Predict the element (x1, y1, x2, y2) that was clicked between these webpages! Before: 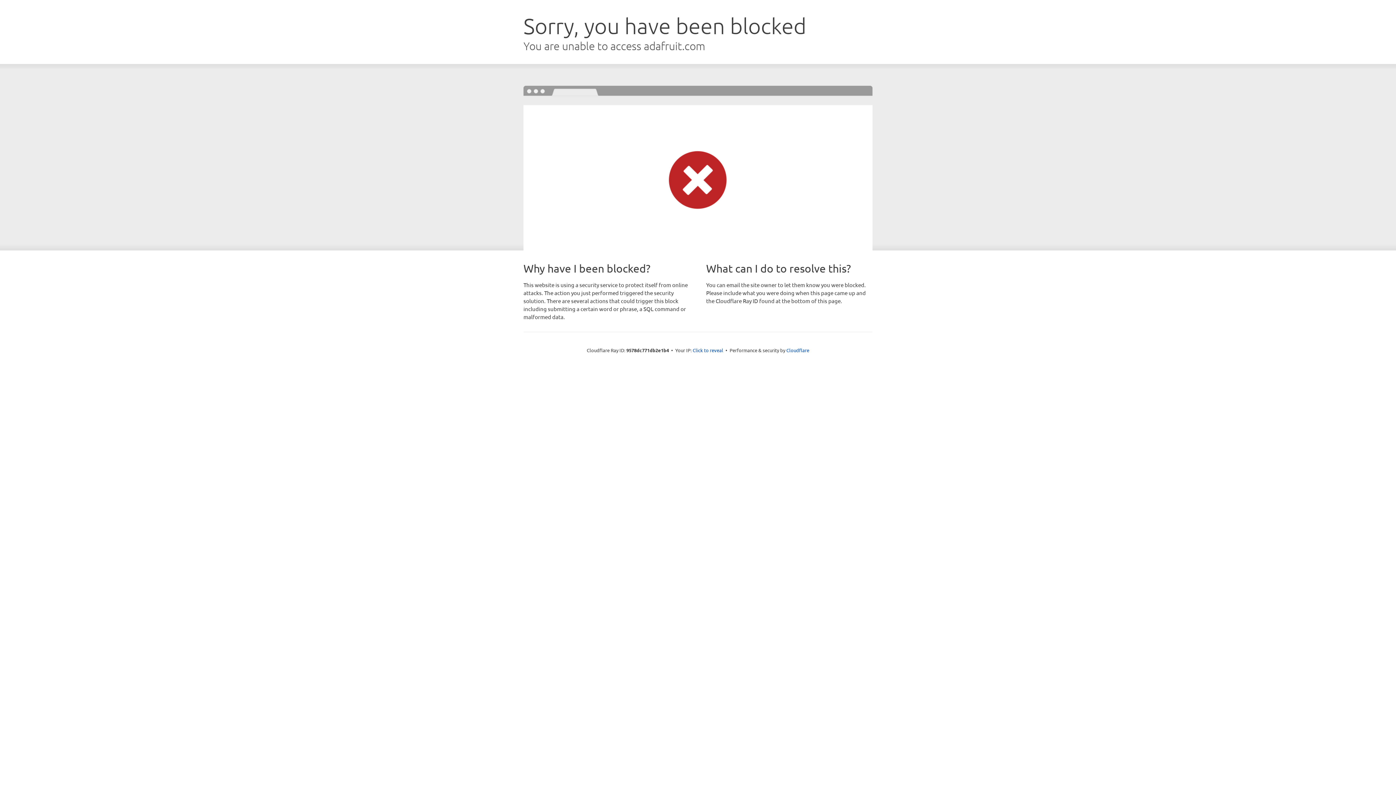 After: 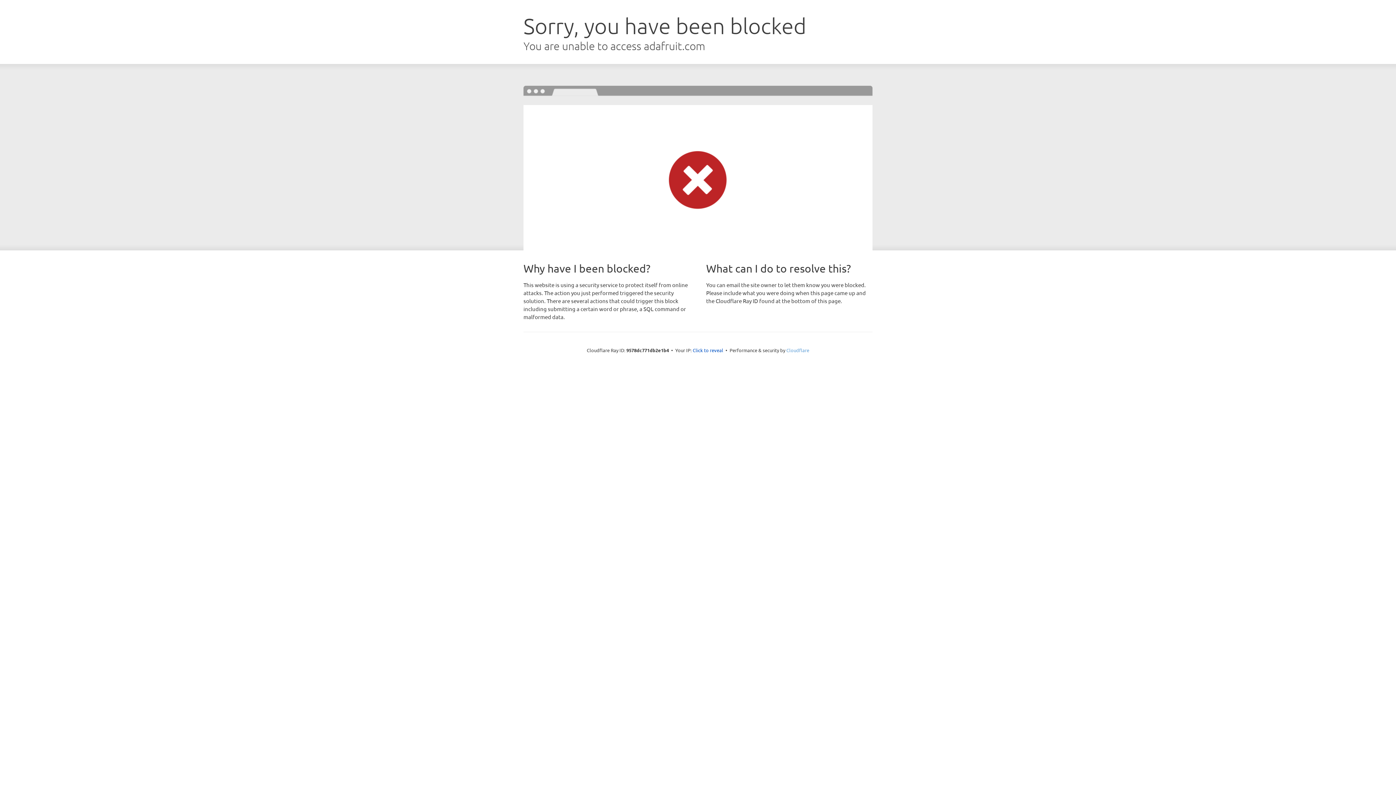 Action: label: Cloudflare bbox: (786, 347, 809, 353)